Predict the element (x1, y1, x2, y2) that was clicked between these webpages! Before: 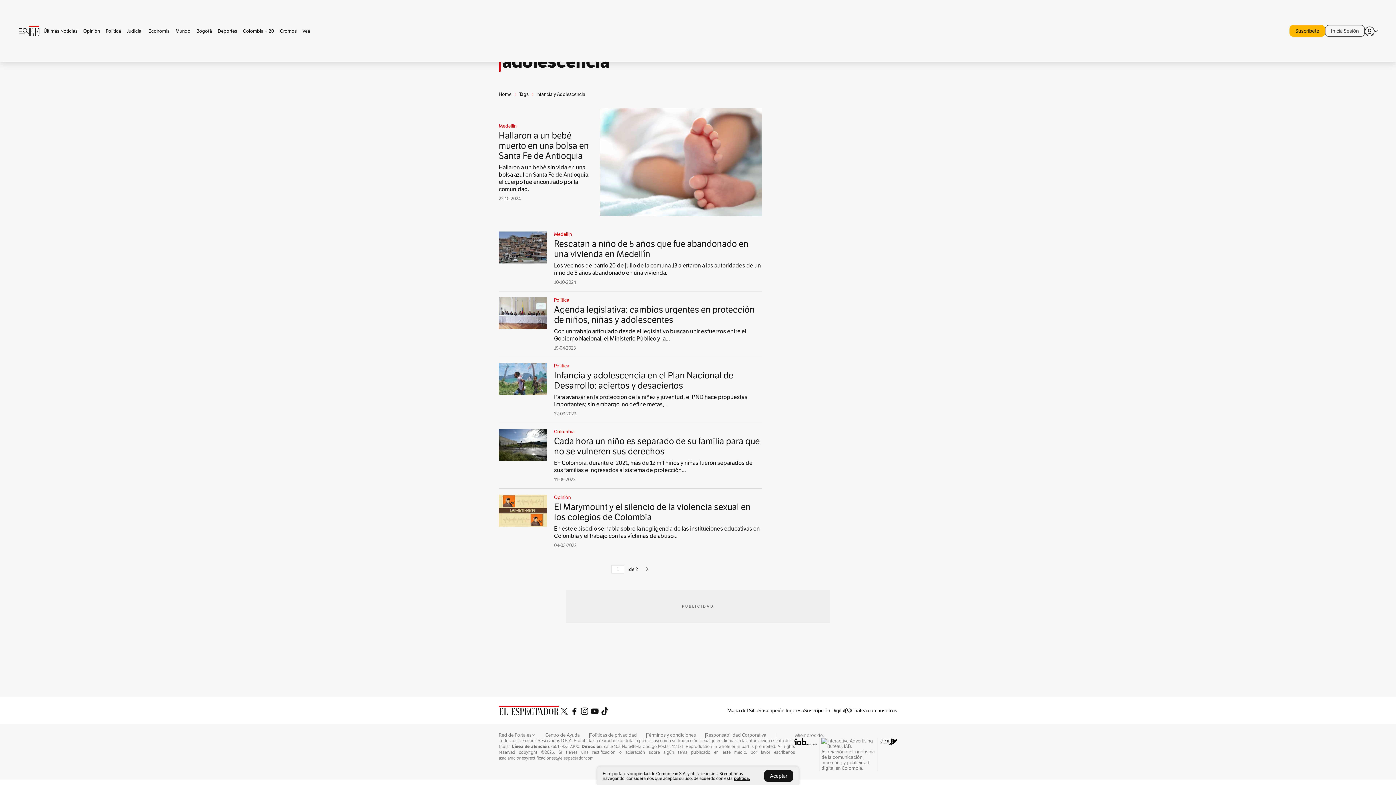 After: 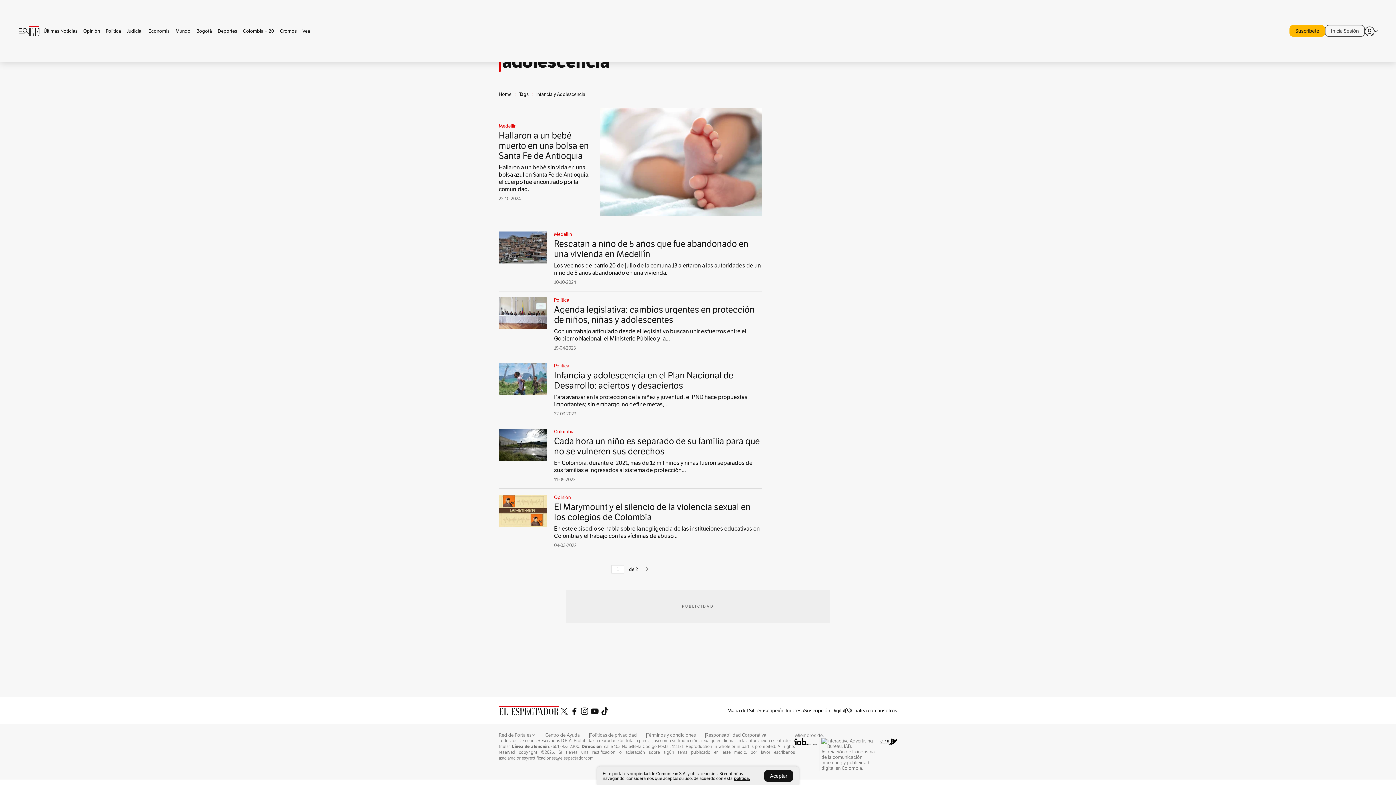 Action: label: Infancia y Adolescencia bbox: (536, 89, 585, 99)